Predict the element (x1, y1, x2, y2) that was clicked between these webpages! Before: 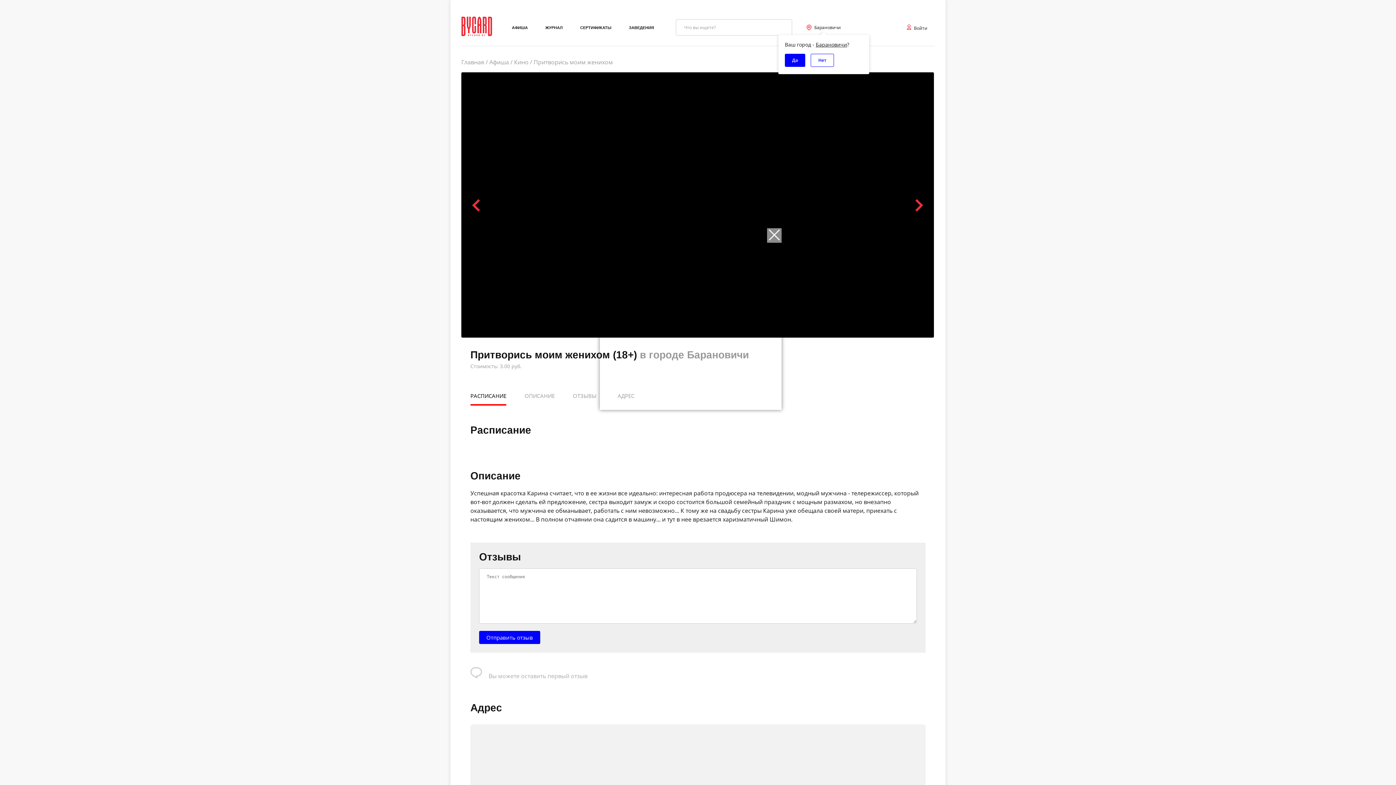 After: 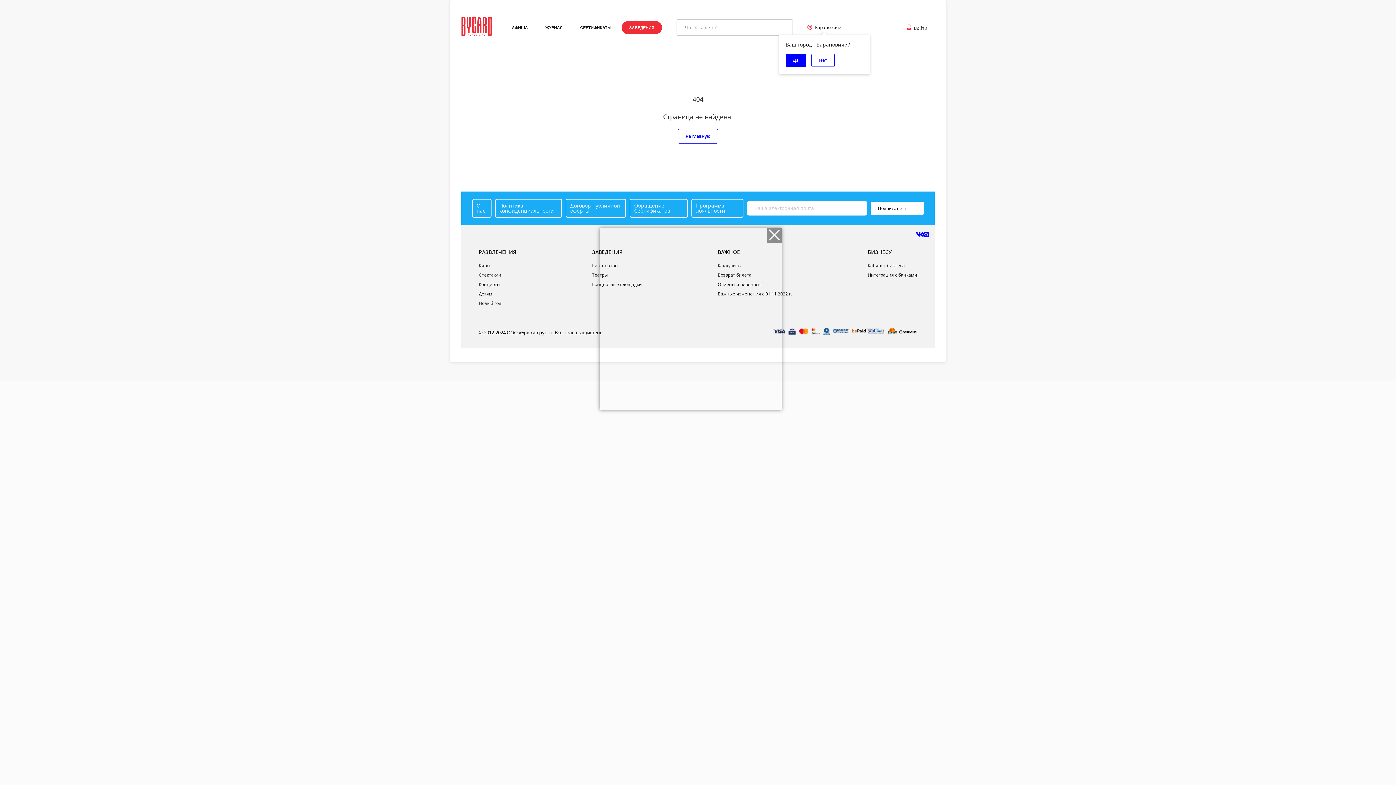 Action: bbox: (621, 20, 661, 34) label: ЗАВЕДЕНИЯ